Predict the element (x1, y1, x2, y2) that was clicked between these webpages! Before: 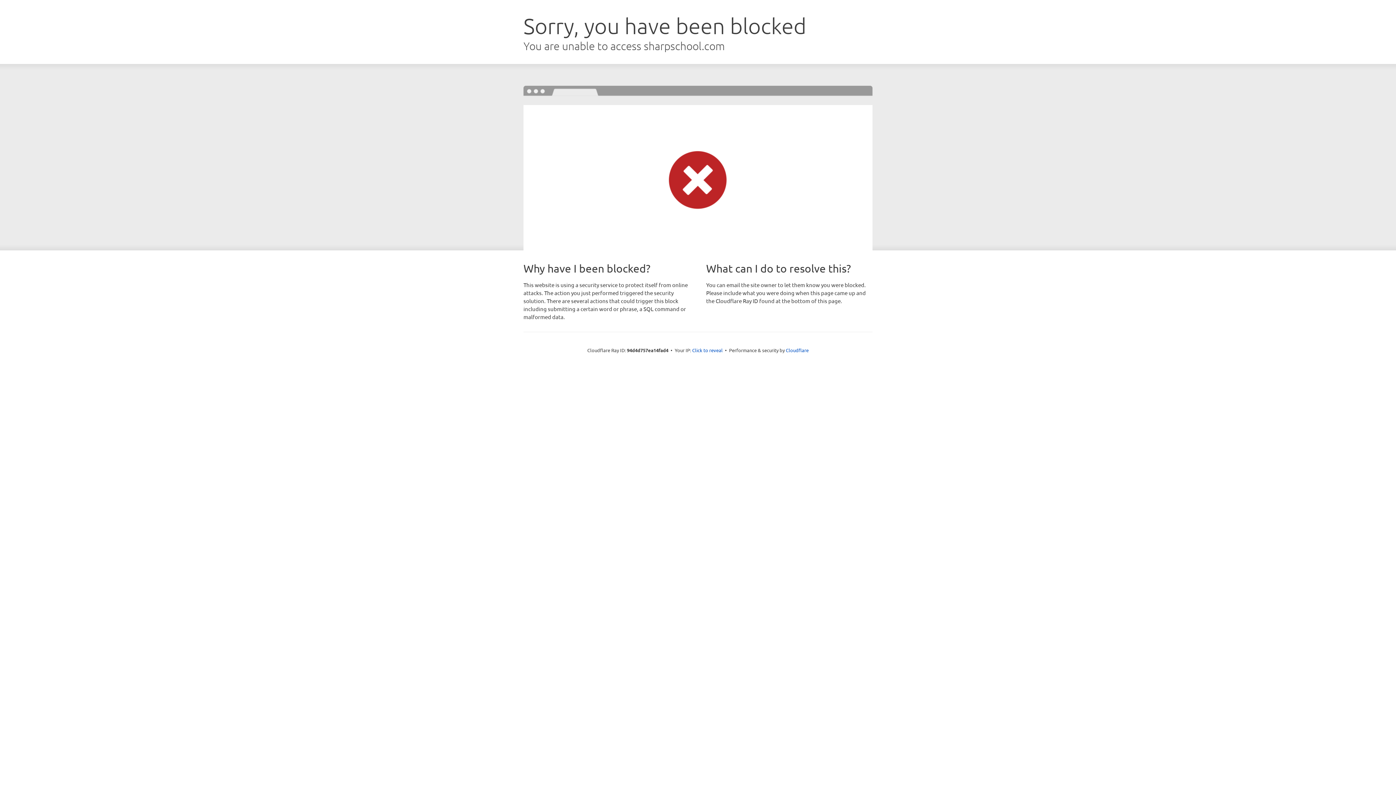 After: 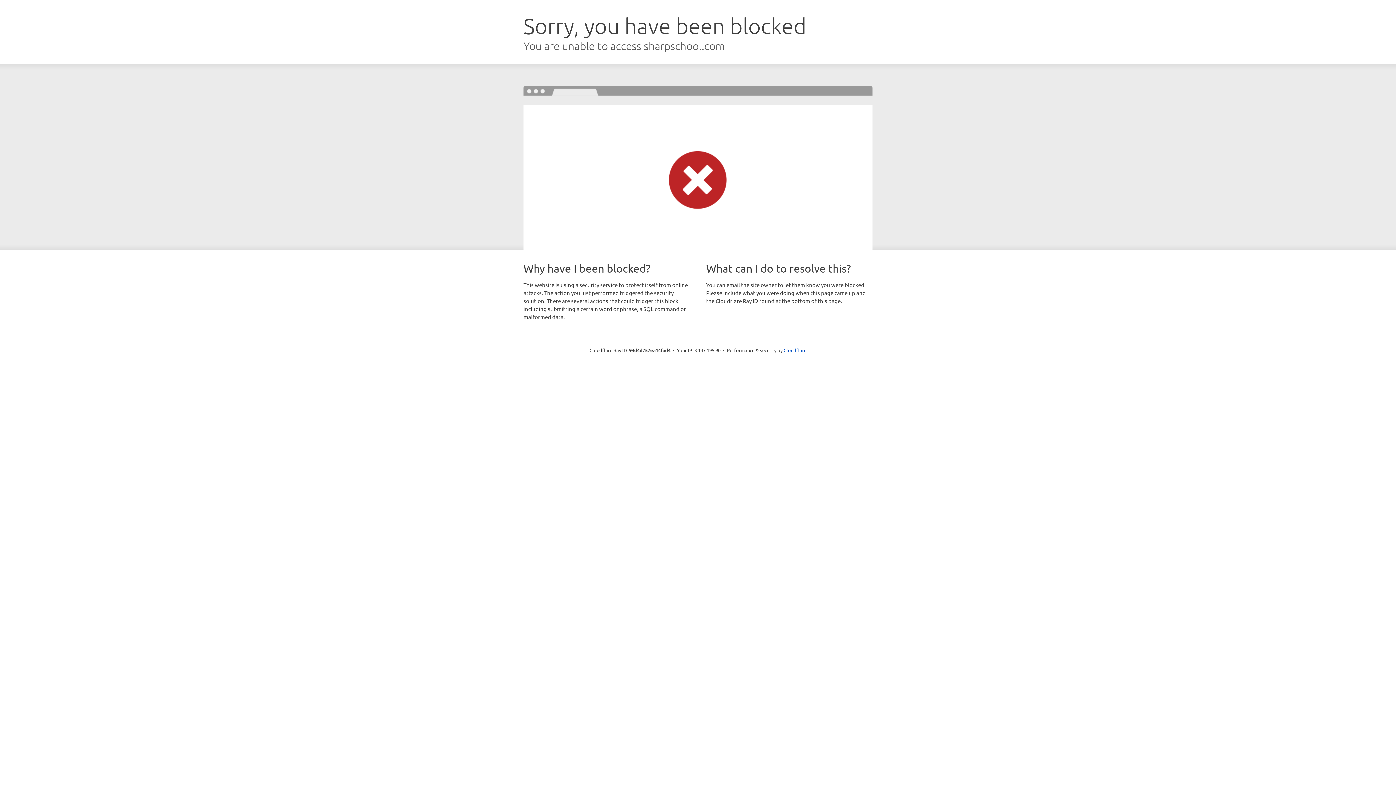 Action: bbox: (692, 346, 722, 353) label: Click to reveal